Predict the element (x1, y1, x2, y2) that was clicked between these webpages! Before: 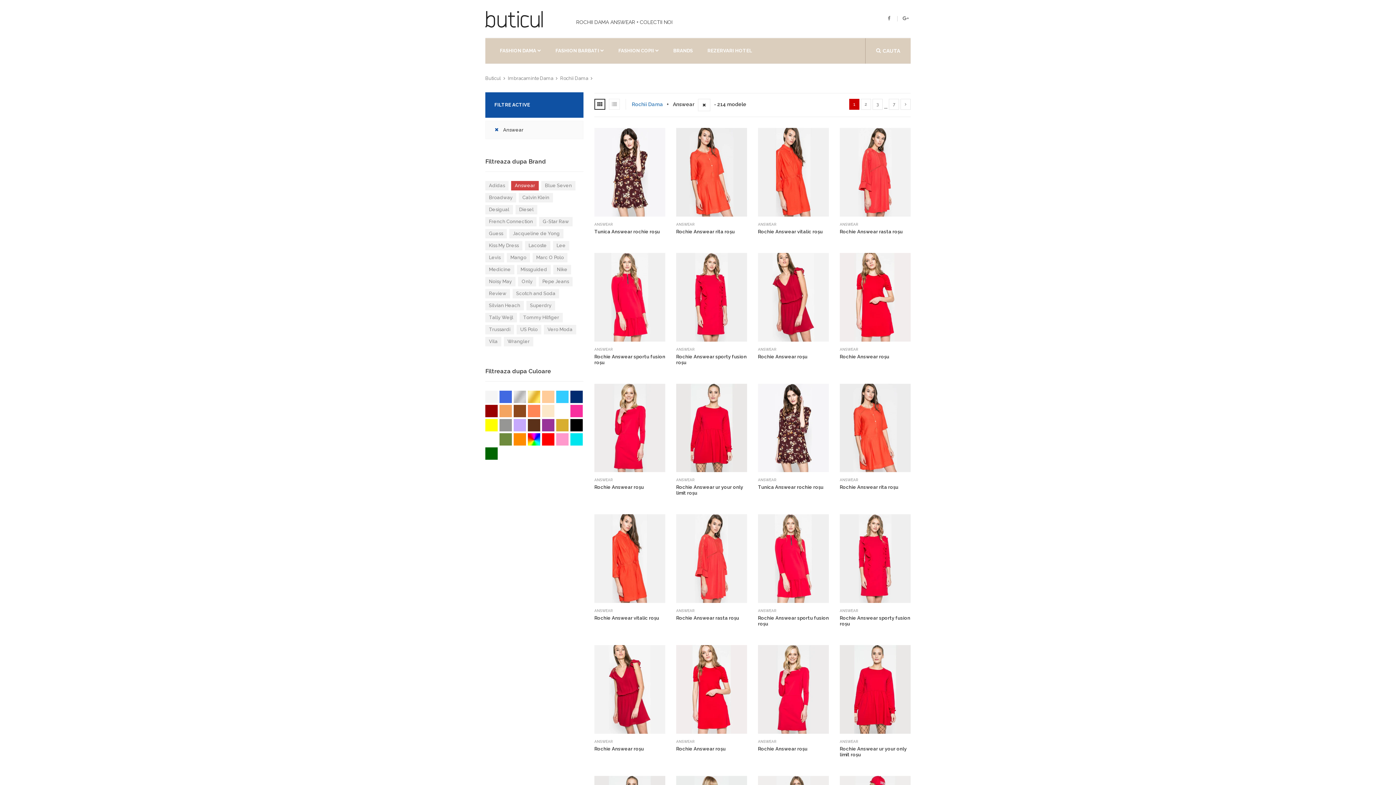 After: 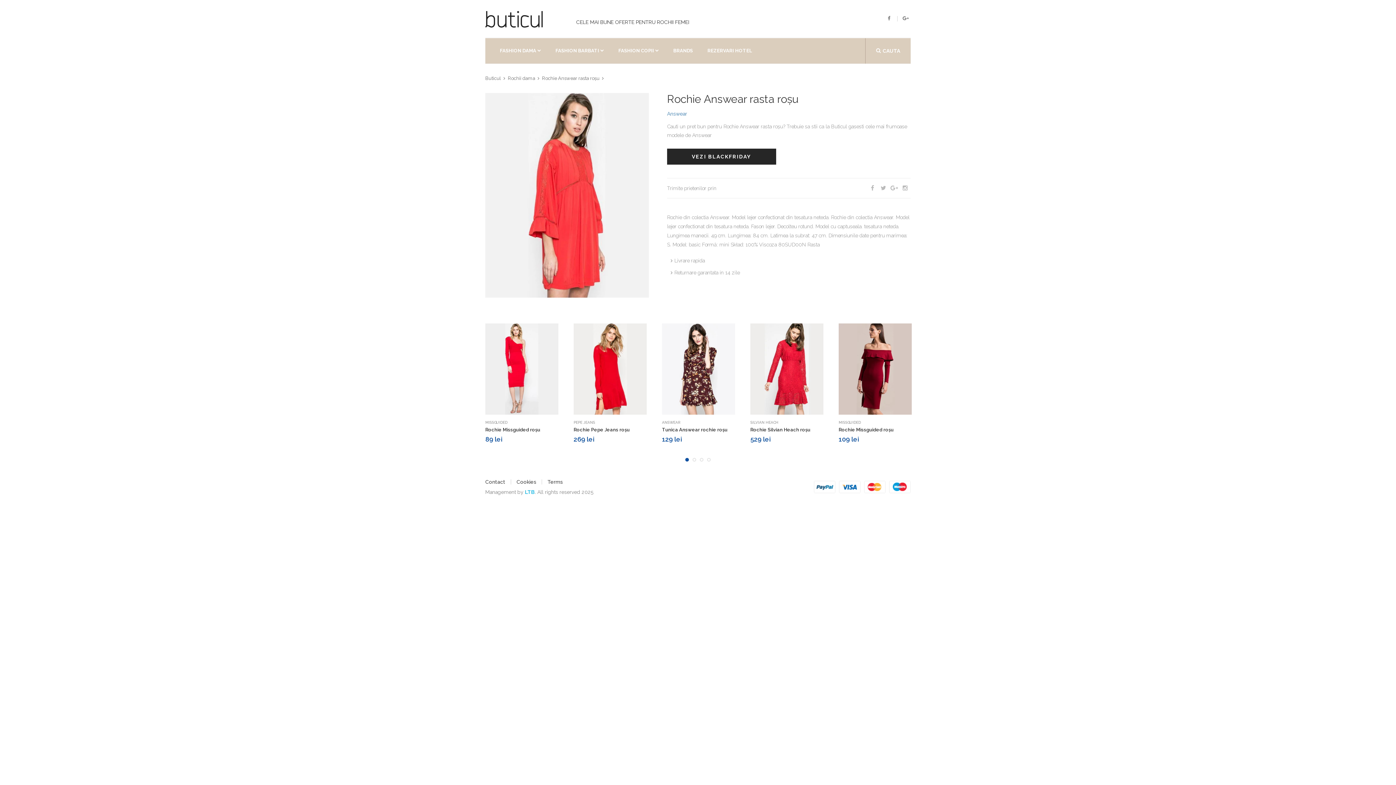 Action: bbox: (676, 514, 747, 603)